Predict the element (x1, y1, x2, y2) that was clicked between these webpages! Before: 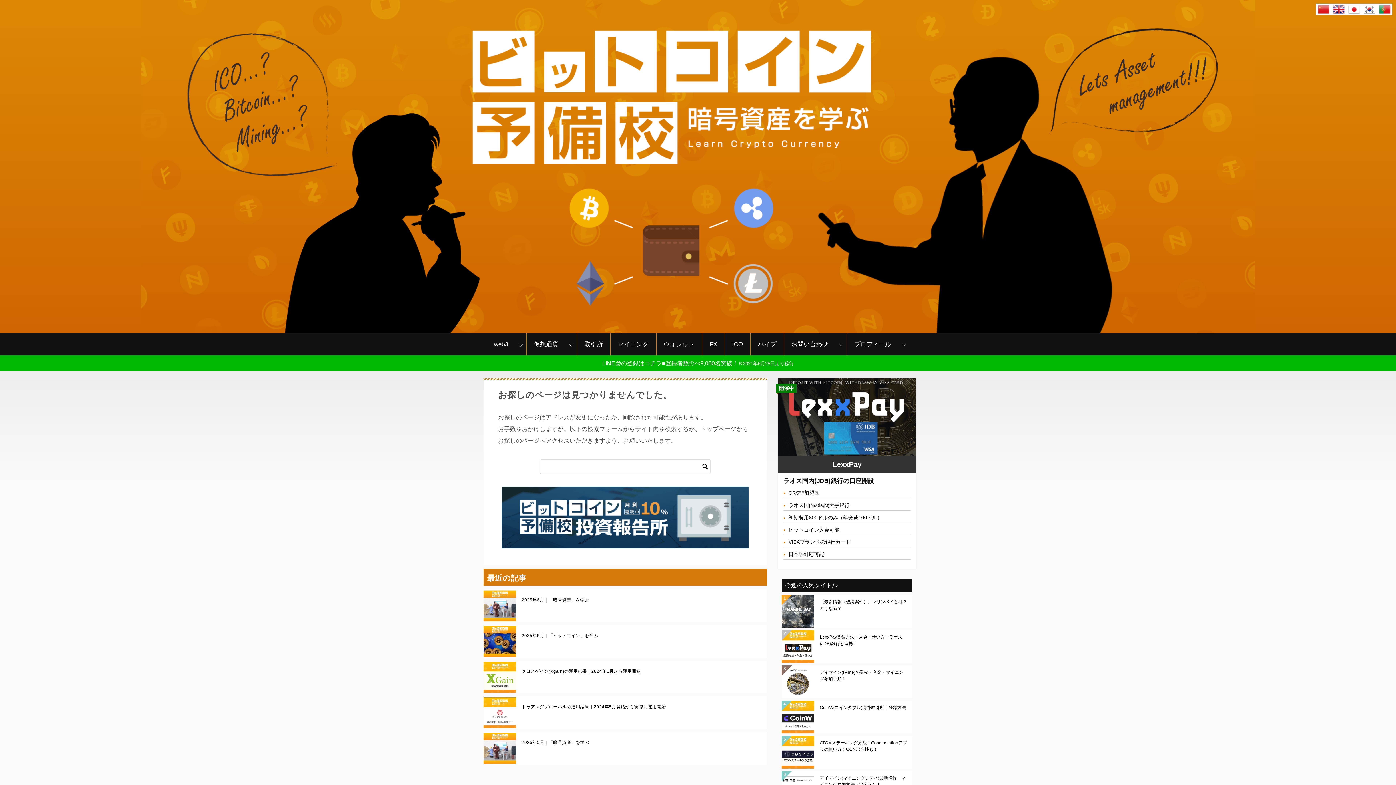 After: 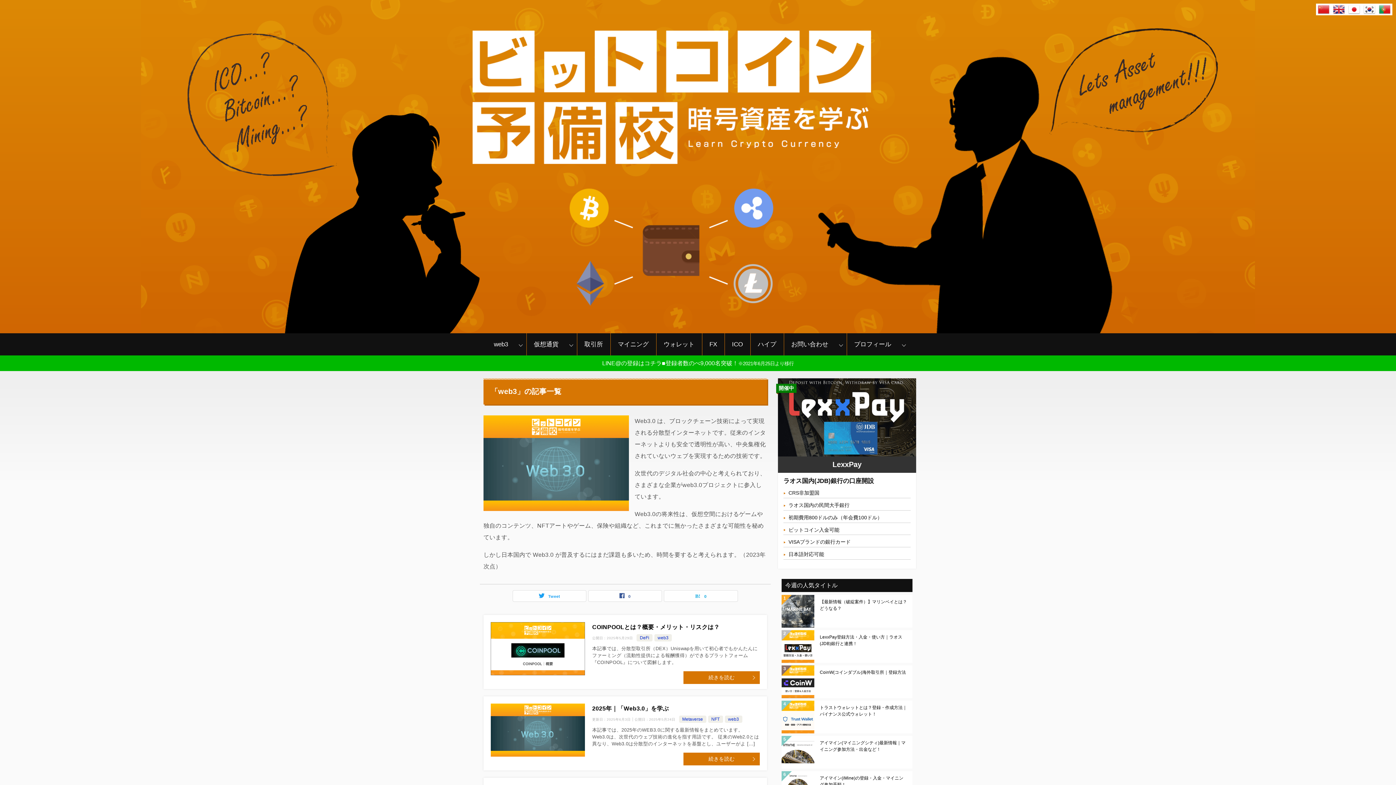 Action: bbox: (486, 336, 526, 352) label: web3